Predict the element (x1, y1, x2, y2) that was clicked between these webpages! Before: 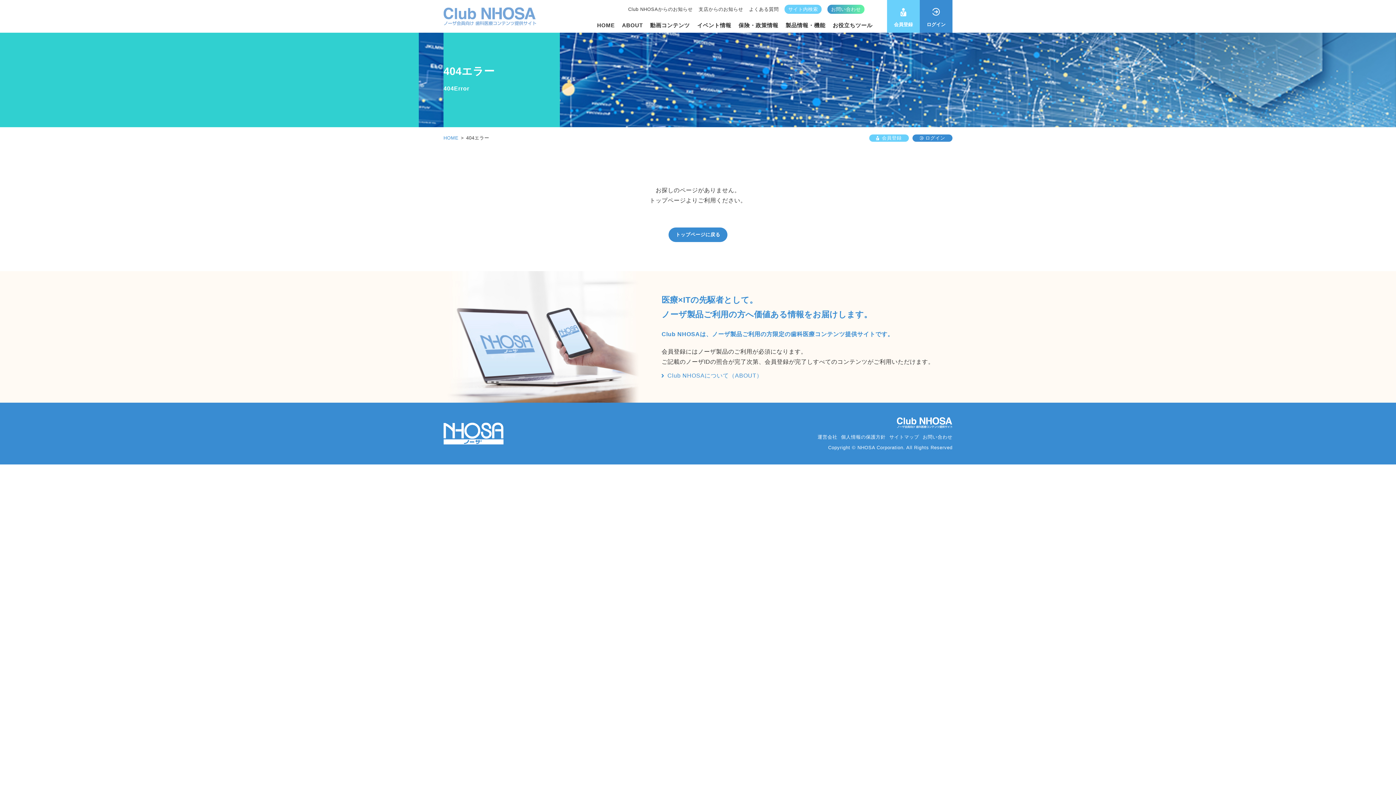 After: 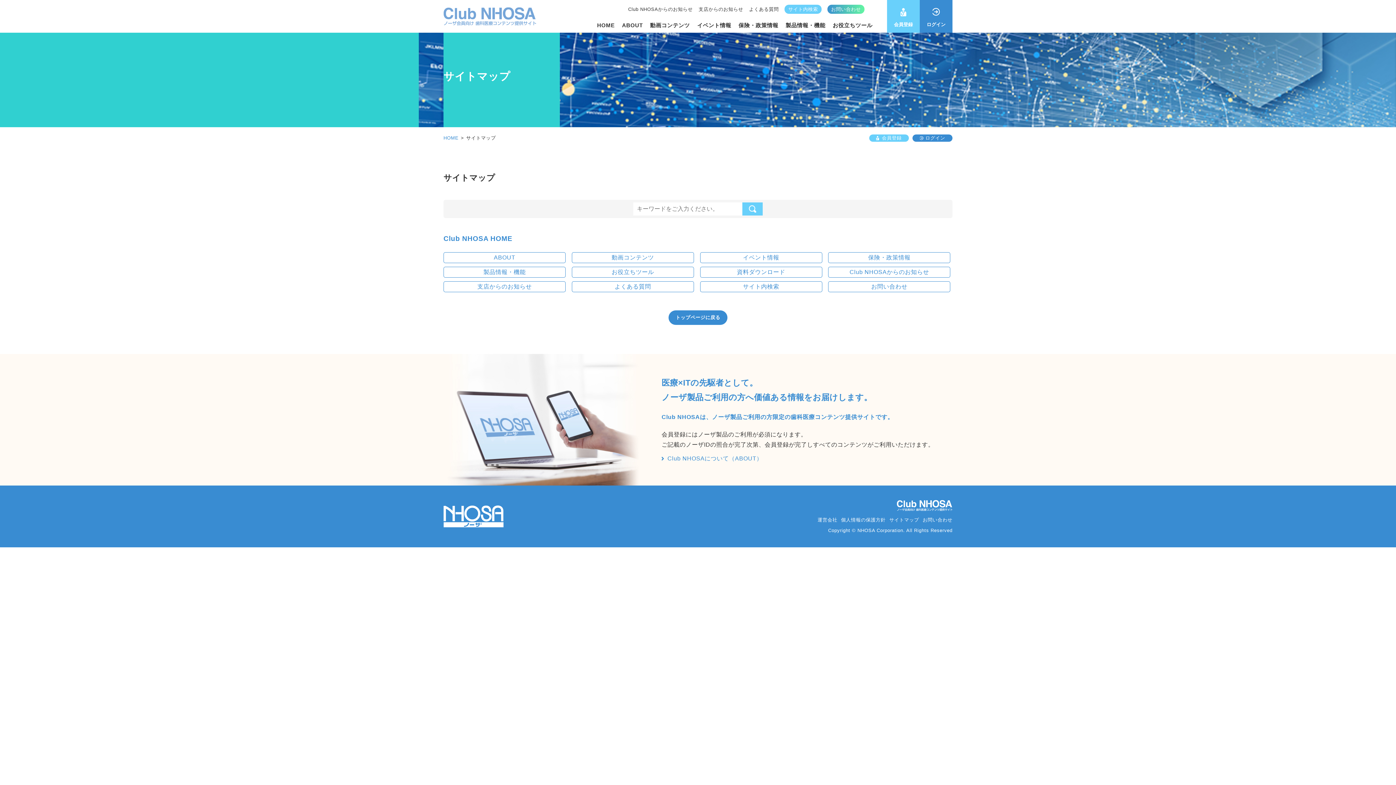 Action: label: サイトマップ bbox: (889, 434, 919, 440)